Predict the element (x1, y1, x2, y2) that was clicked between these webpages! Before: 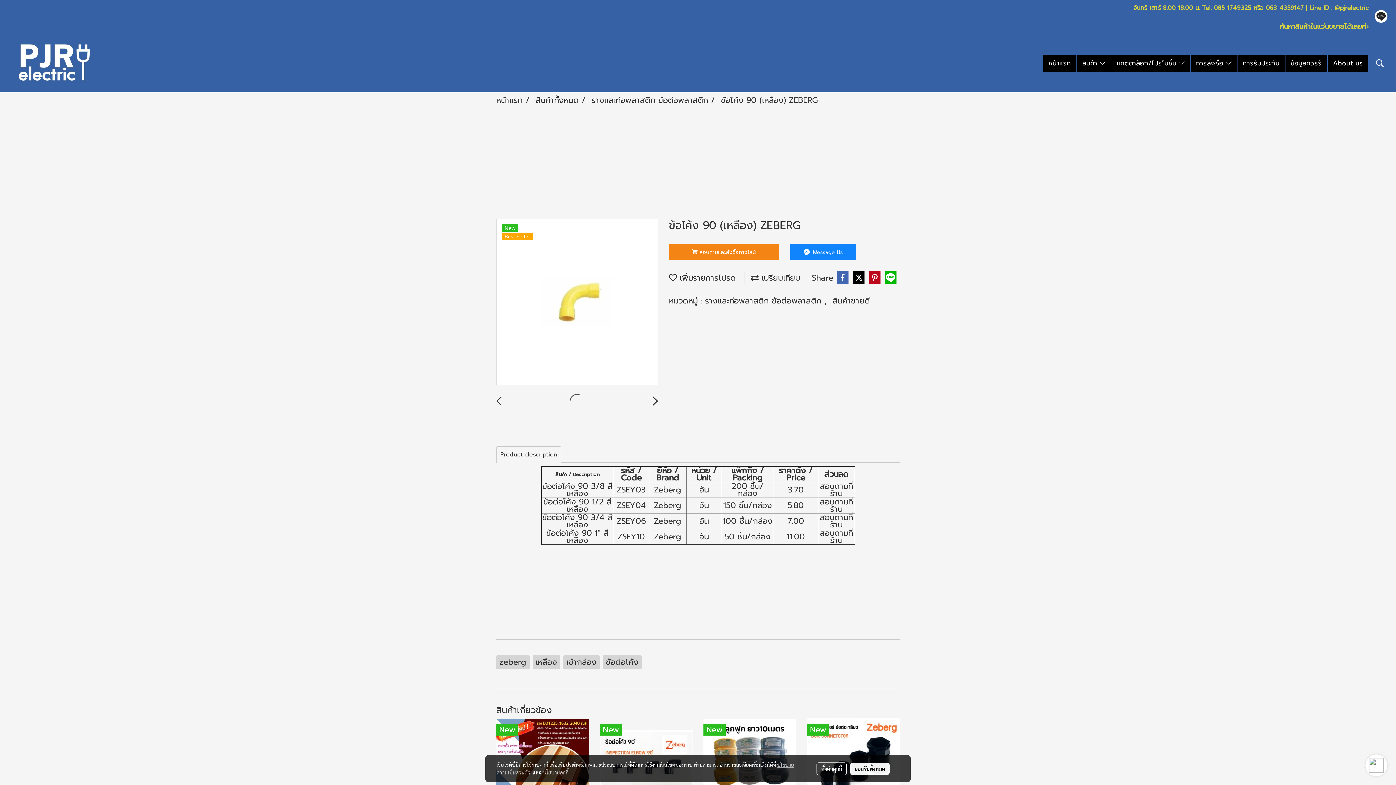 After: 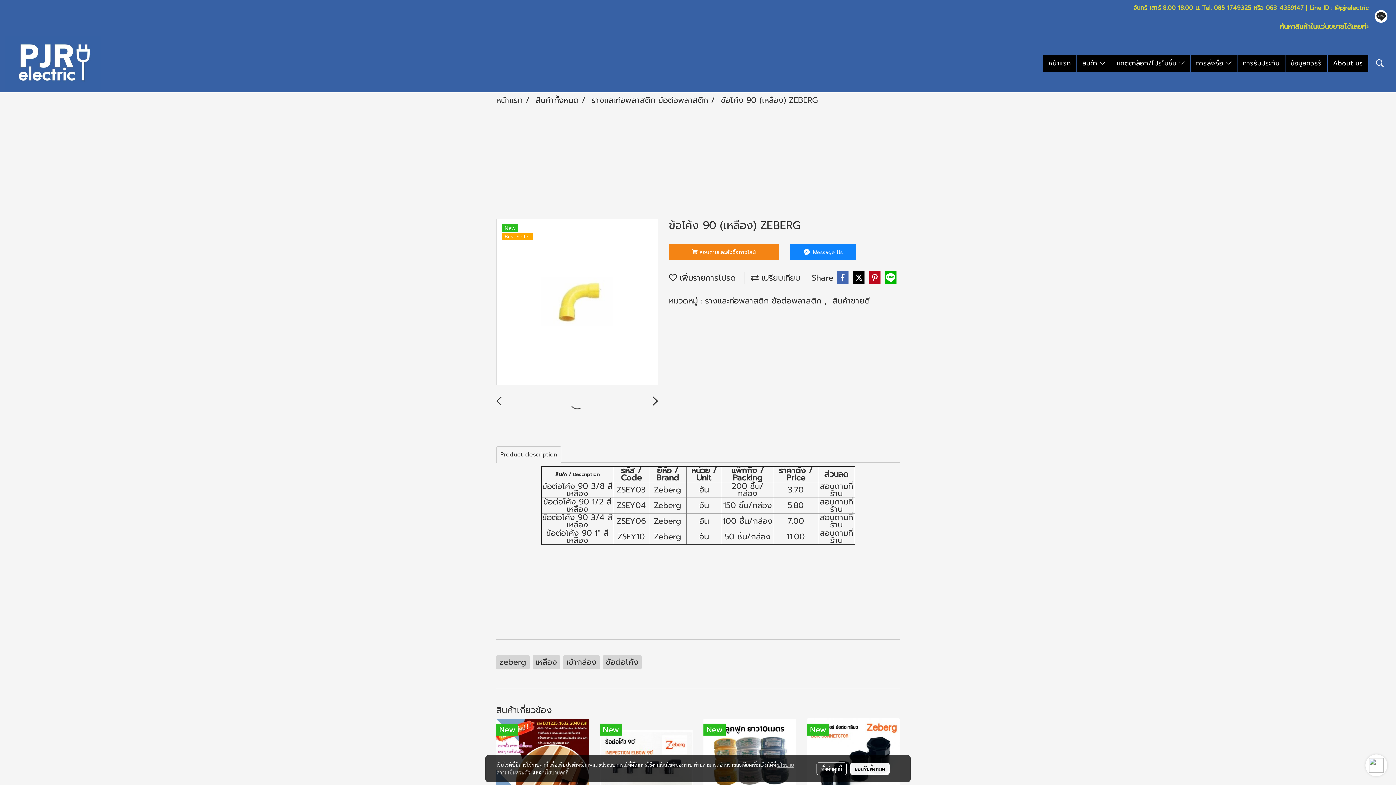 Action: bbox: (496, 395, 501, 407)